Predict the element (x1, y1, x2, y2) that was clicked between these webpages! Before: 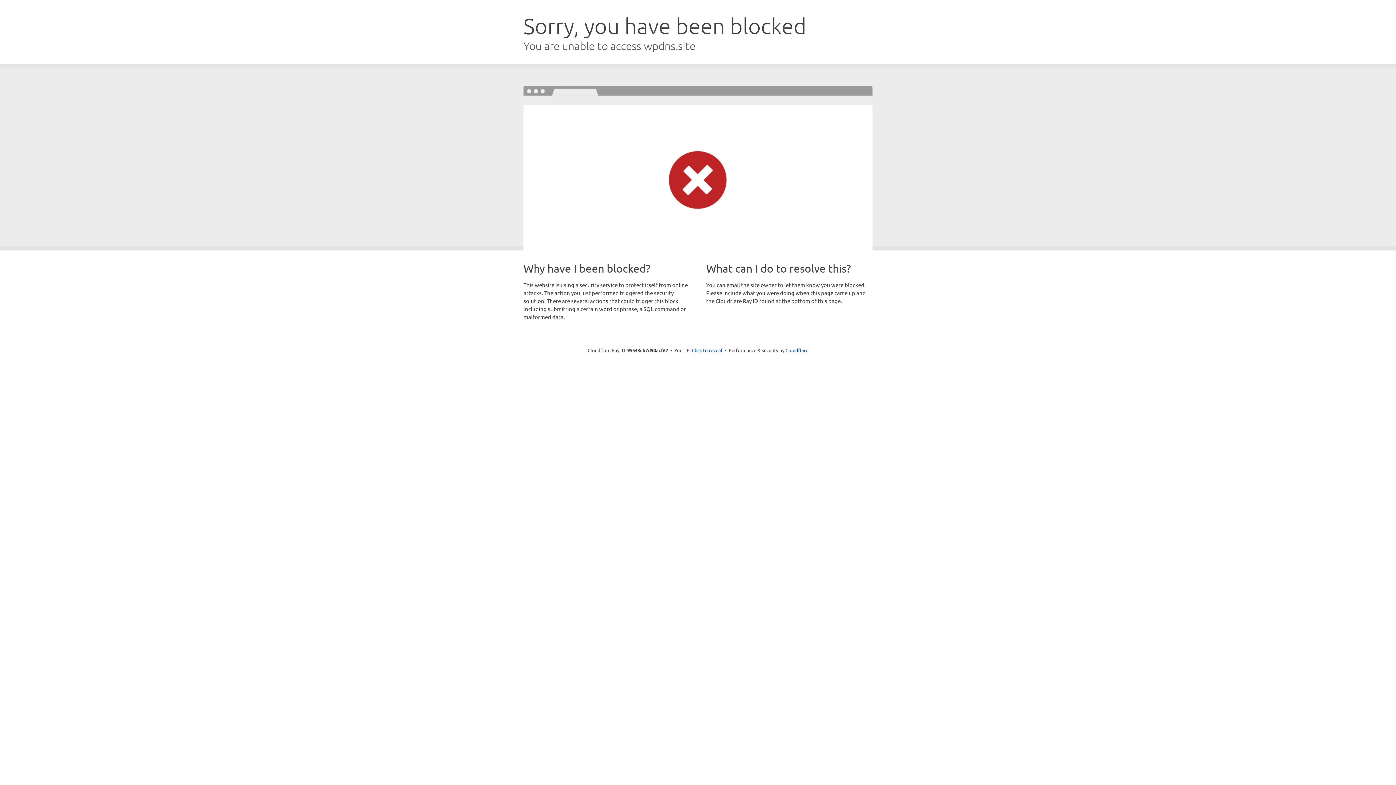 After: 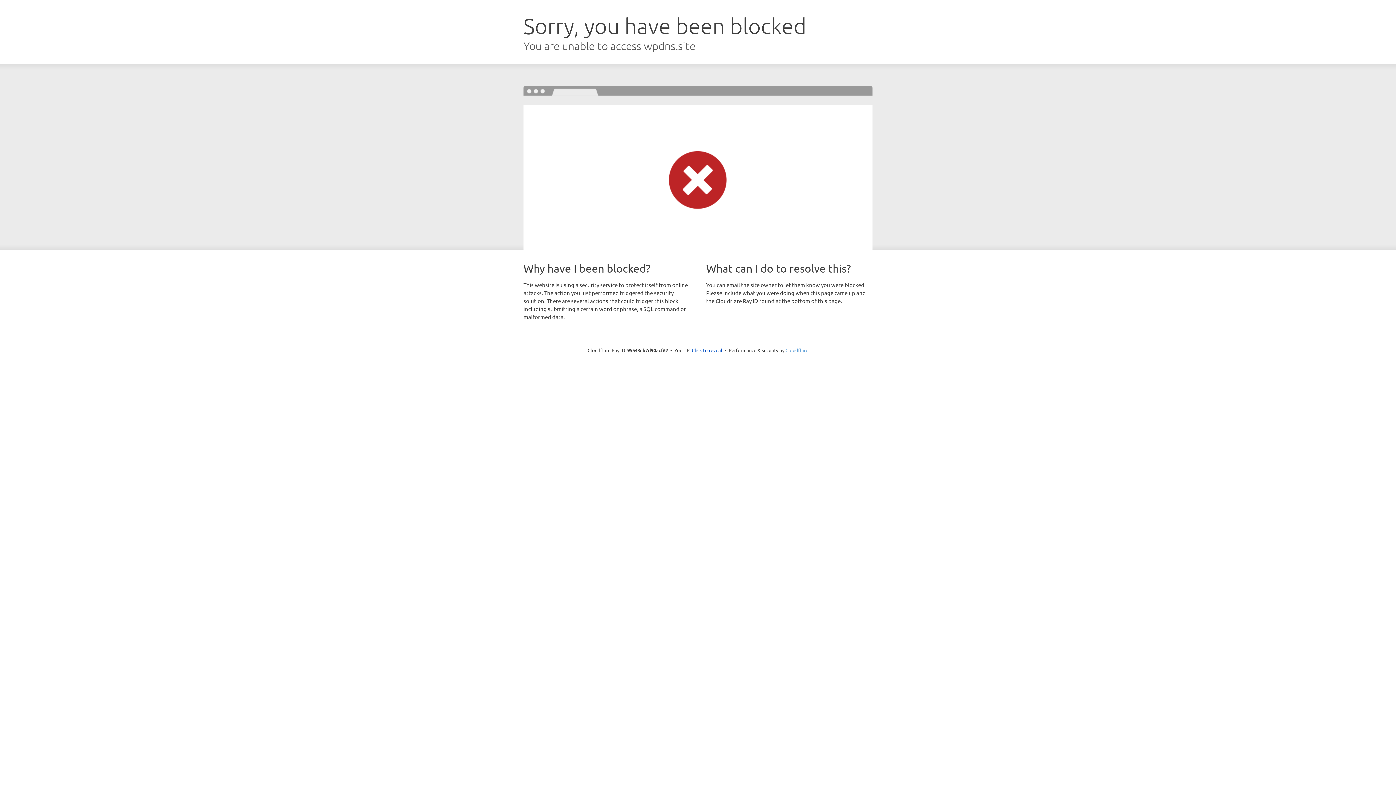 Action: bbox: (785, 347, 808, 353) label: Cloudflare